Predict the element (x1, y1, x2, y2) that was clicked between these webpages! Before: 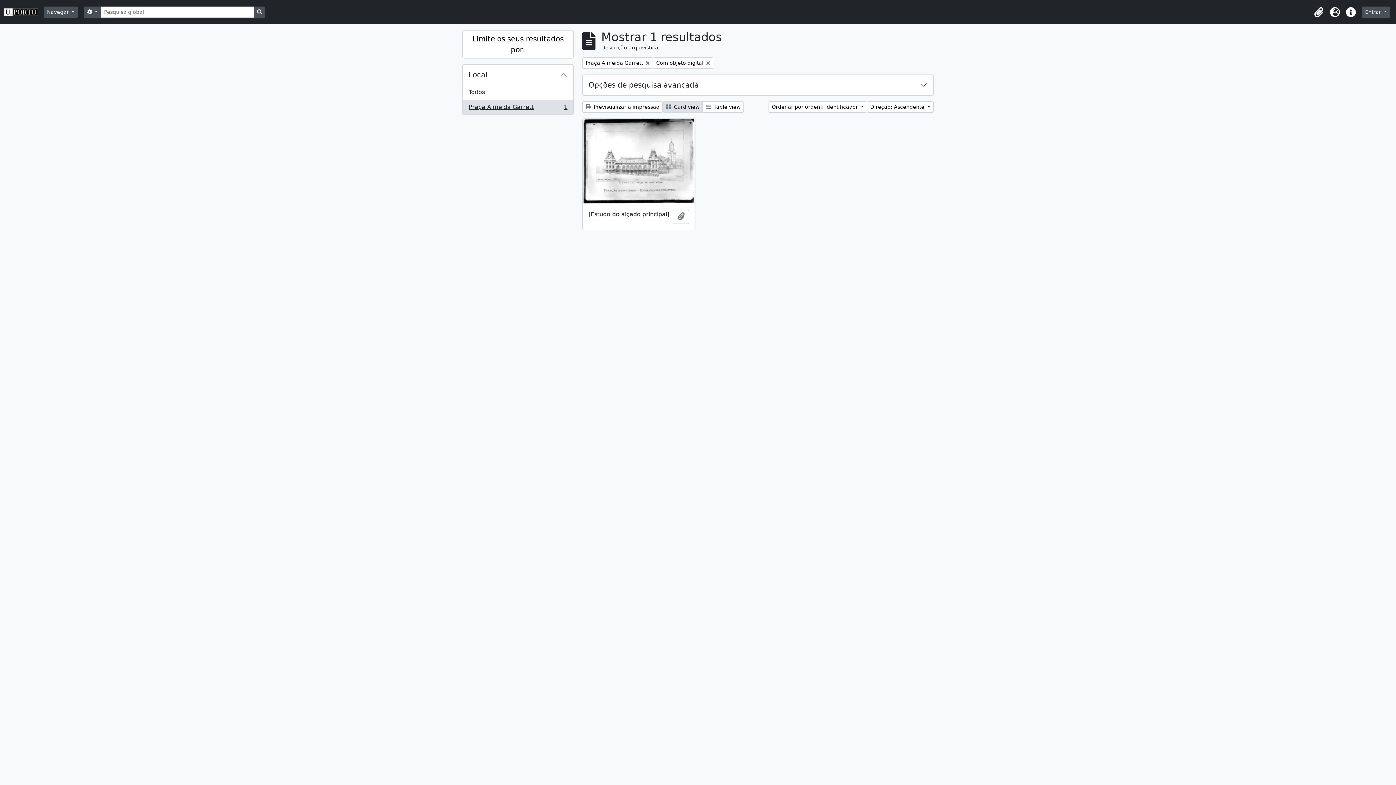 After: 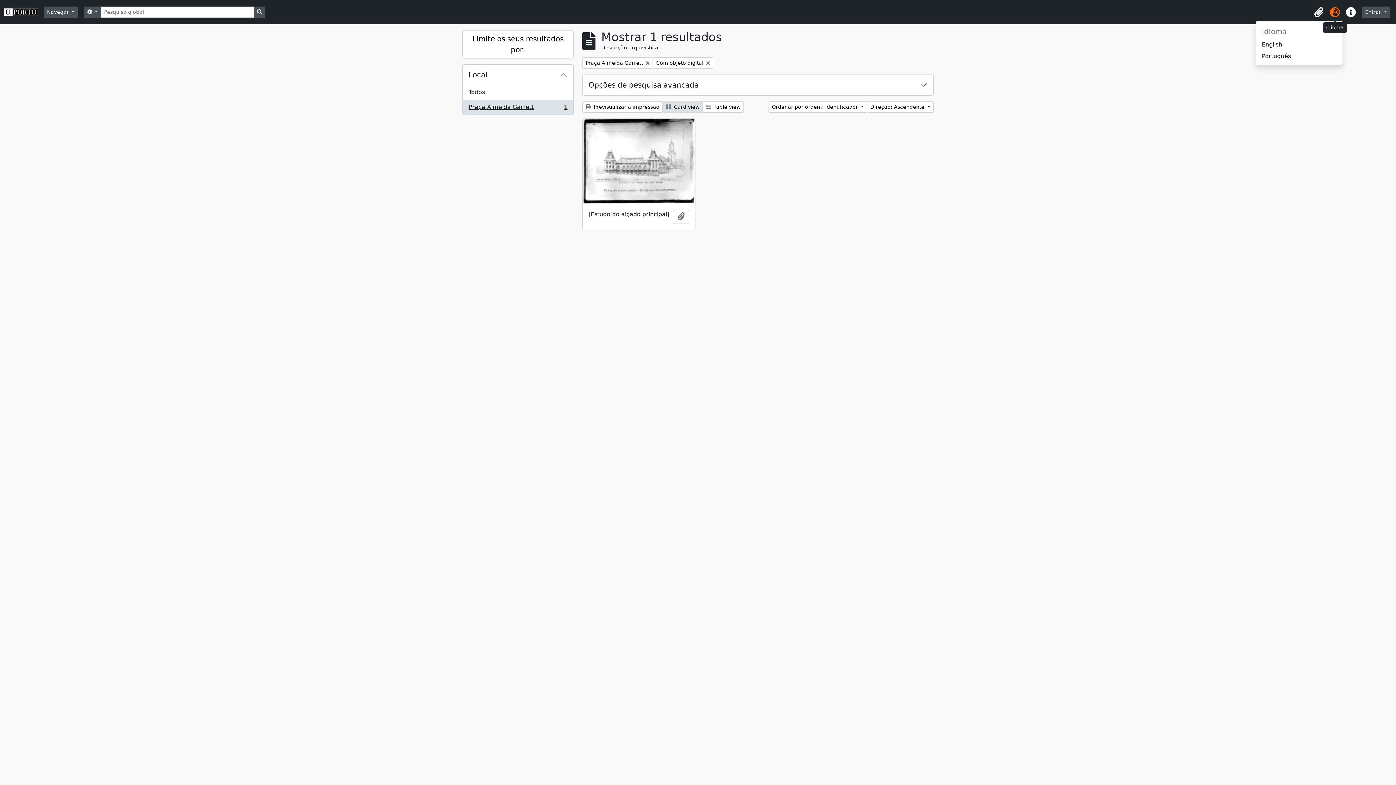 Action: bbox: (1327, 4, 1343, 20) label: Idioma